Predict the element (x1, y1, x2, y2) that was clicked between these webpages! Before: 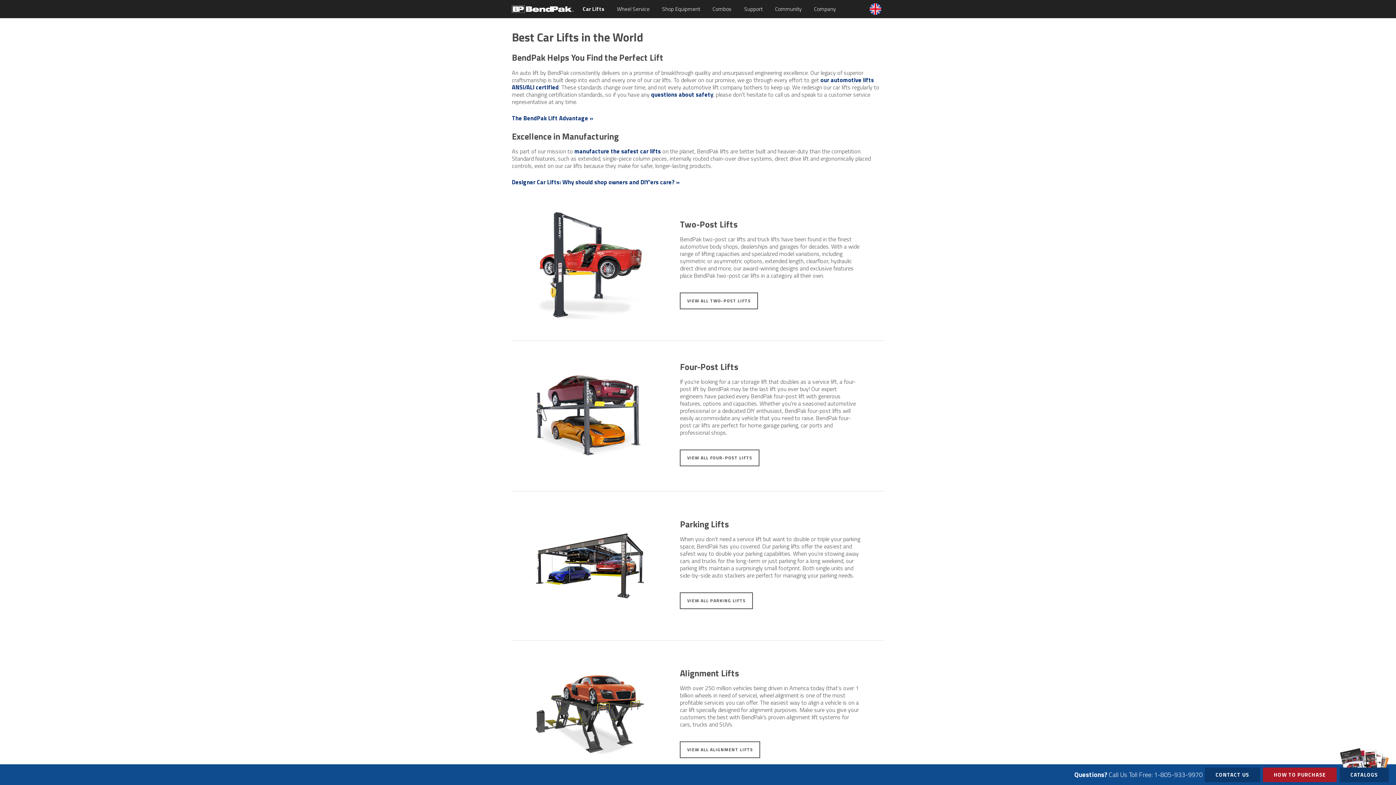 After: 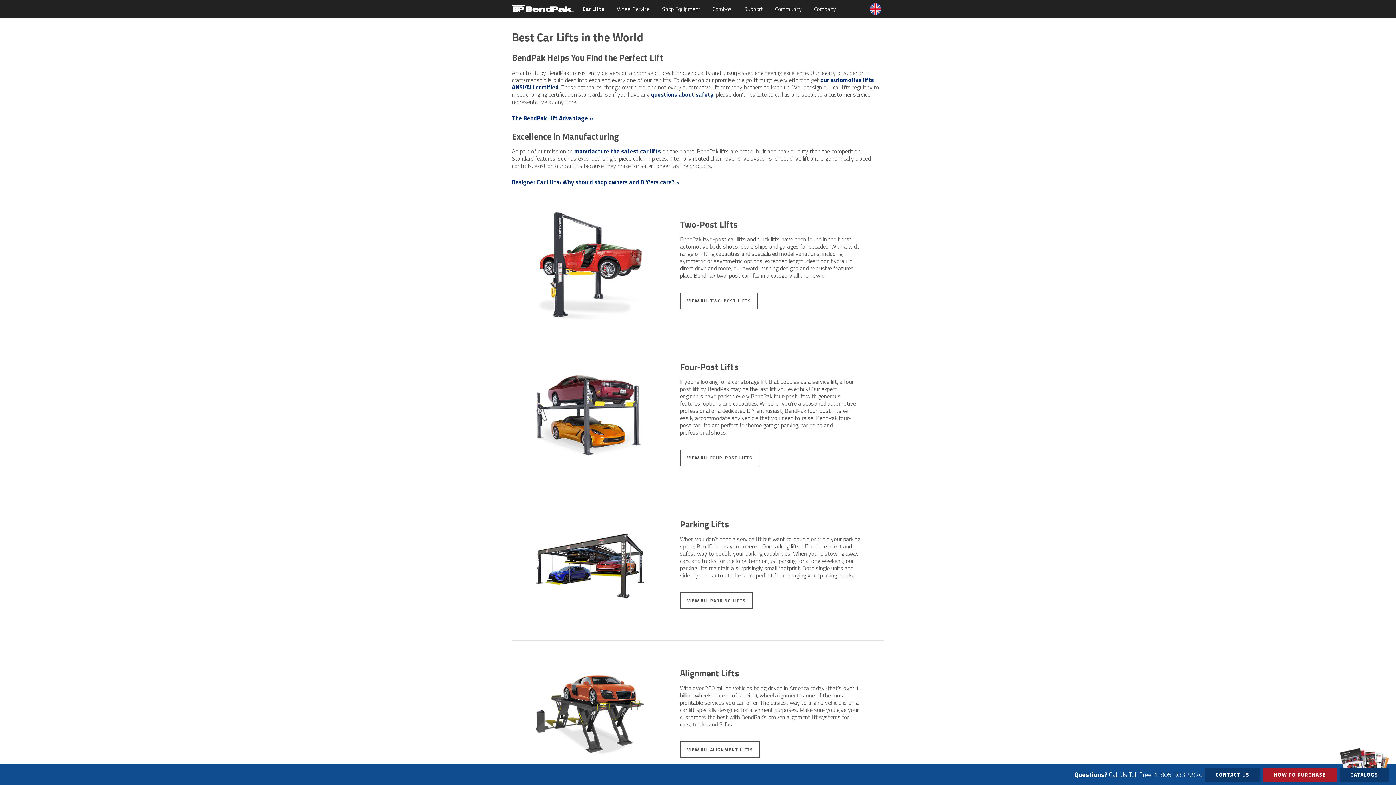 Action: label: VIEW ALL TWO-POST LIFTS bbox: (680, 292, 758, 309)